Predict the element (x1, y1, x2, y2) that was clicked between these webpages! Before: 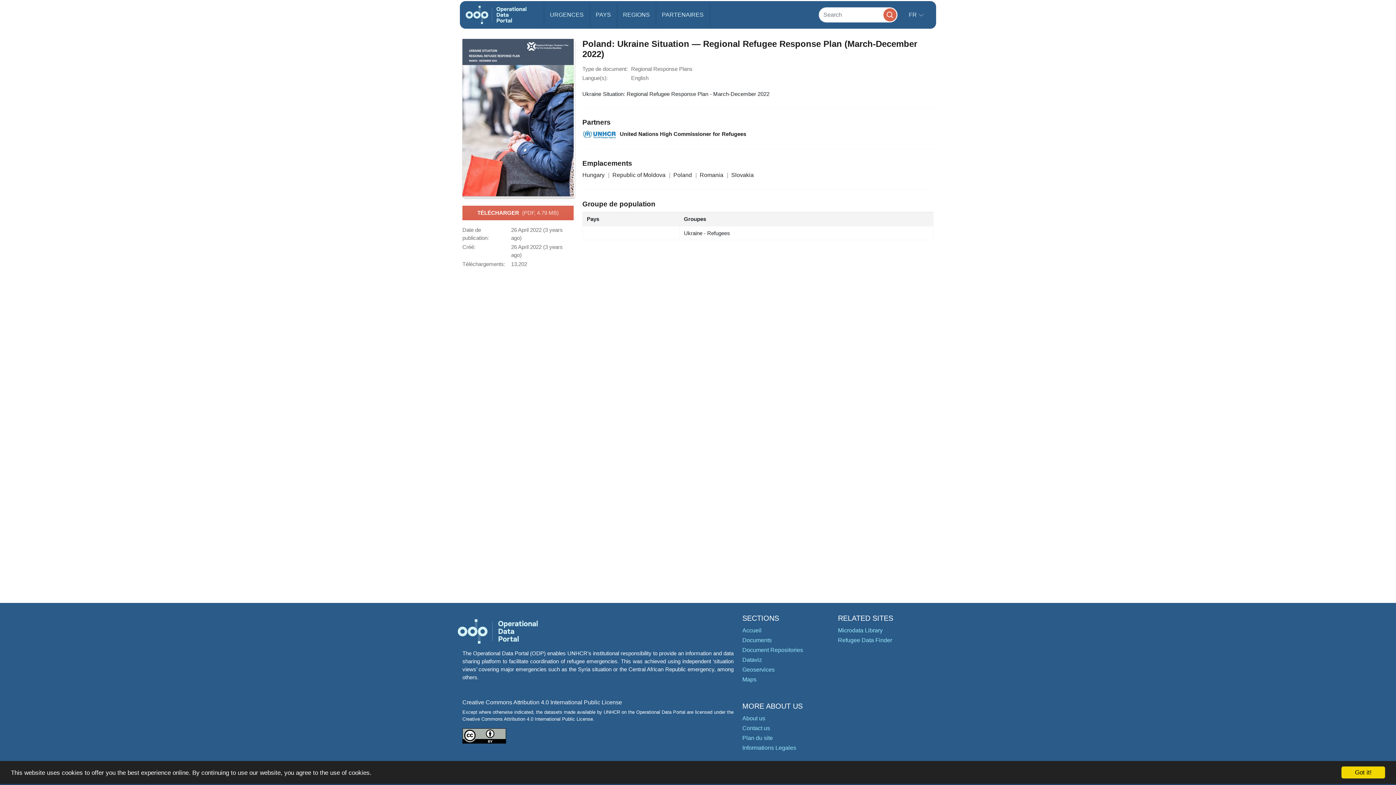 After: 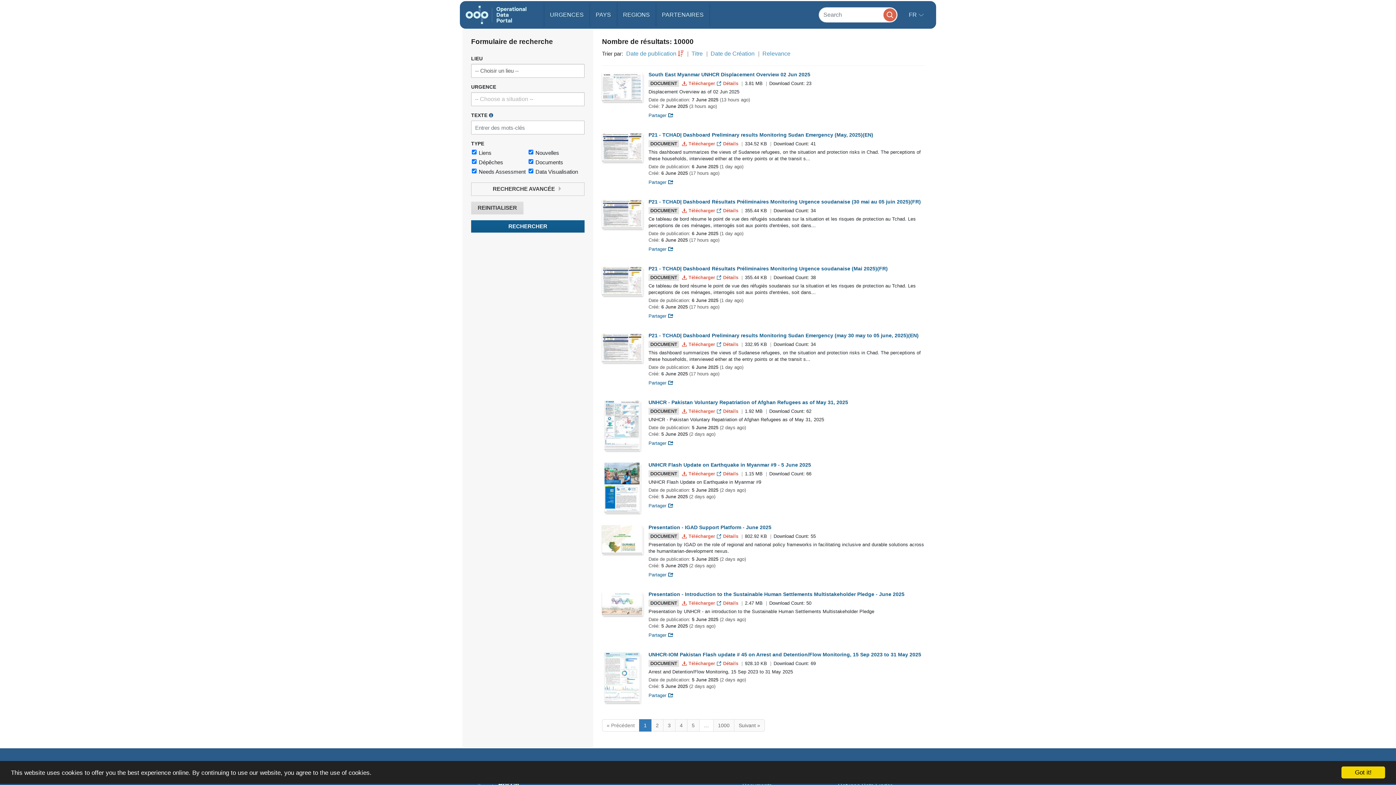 Action: bbox: (883, 8, 896, 21)